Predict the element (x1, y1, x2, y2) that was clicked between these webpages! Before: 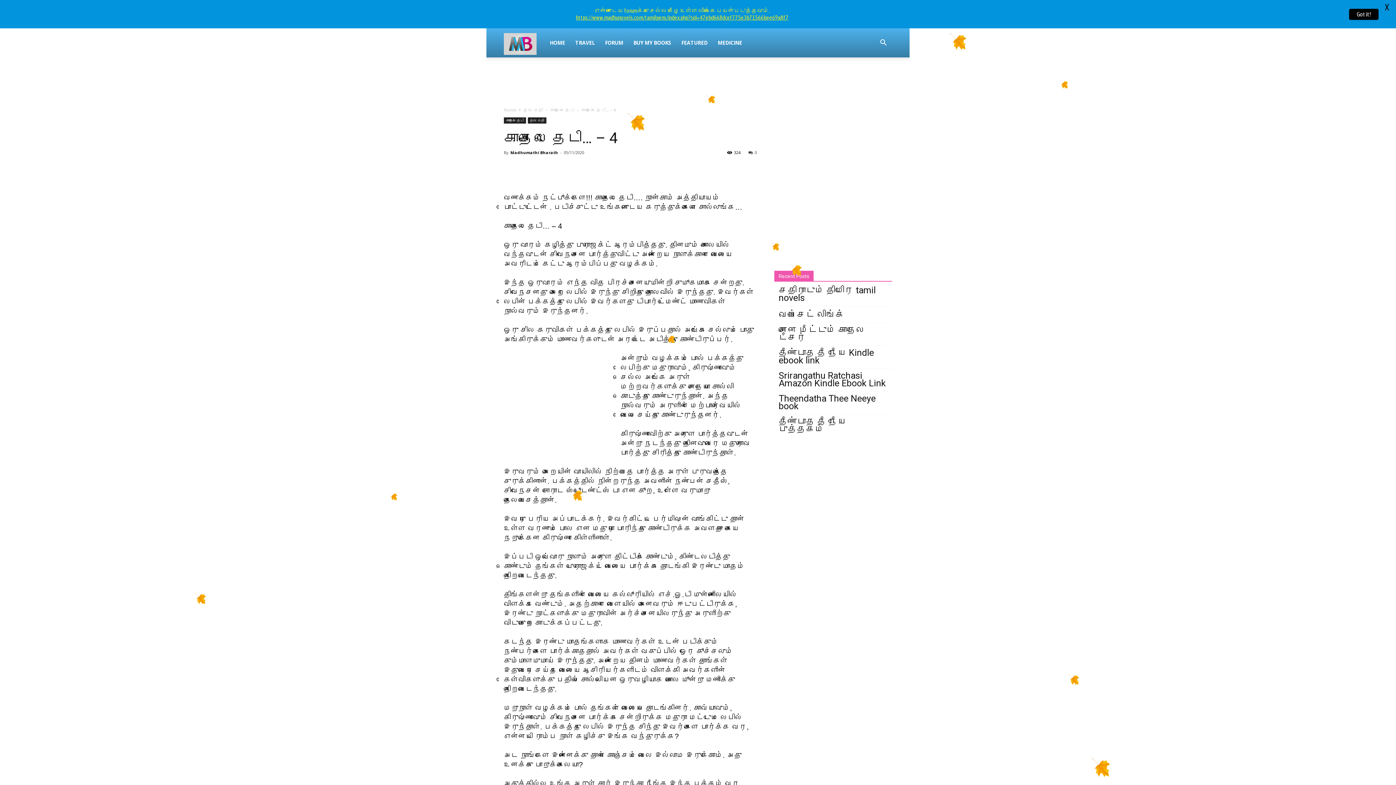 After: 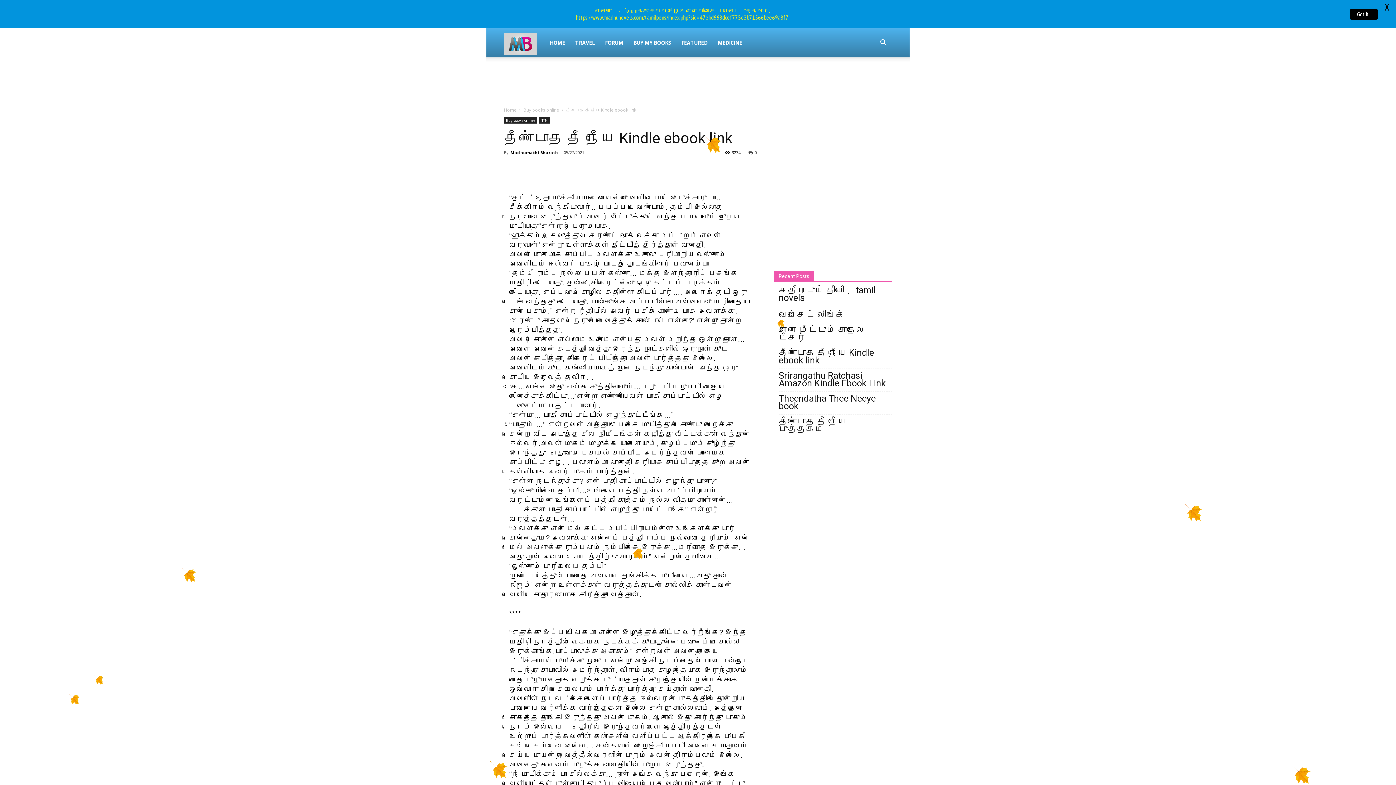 Action: label: தீண்டாத தீ நீயே Kindle ebook link bbox: (778, 320, 892, 336)